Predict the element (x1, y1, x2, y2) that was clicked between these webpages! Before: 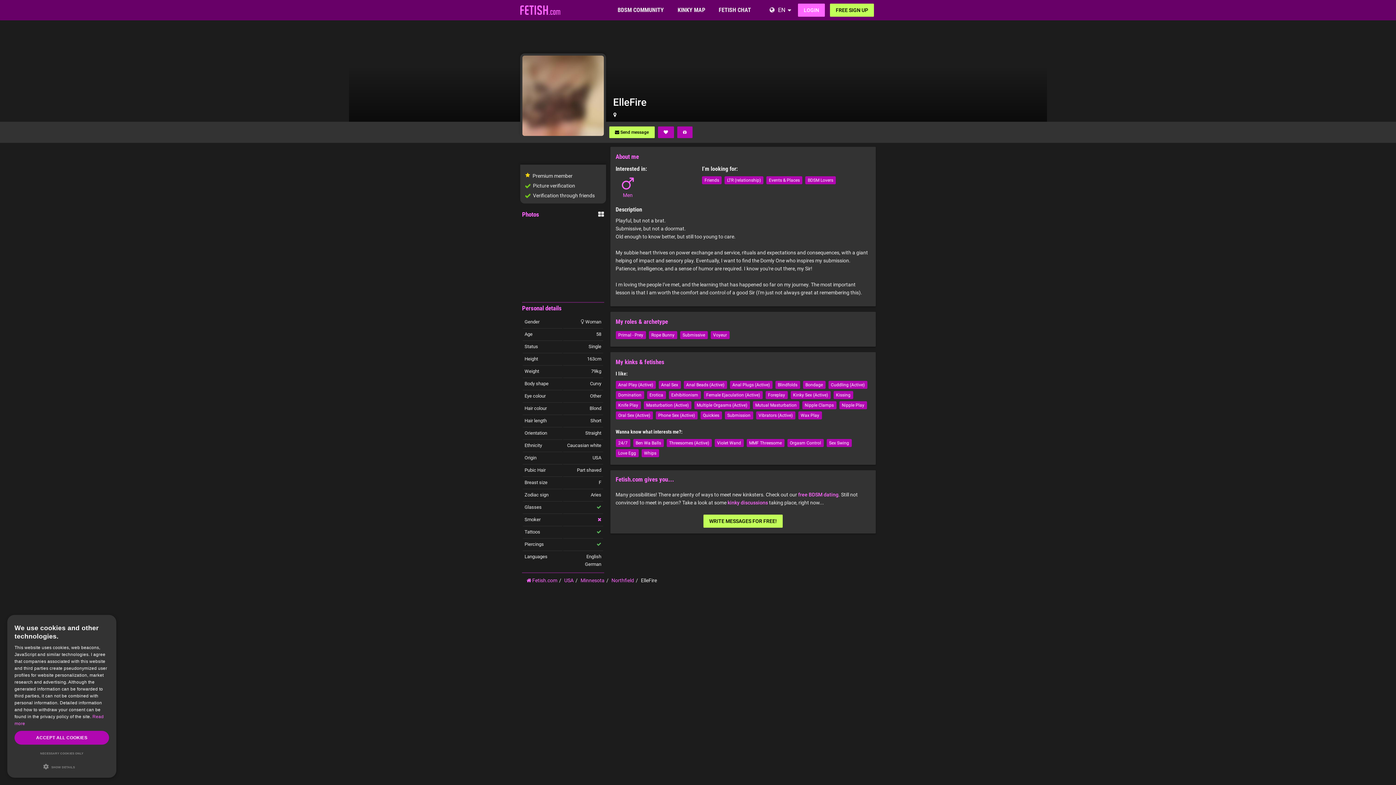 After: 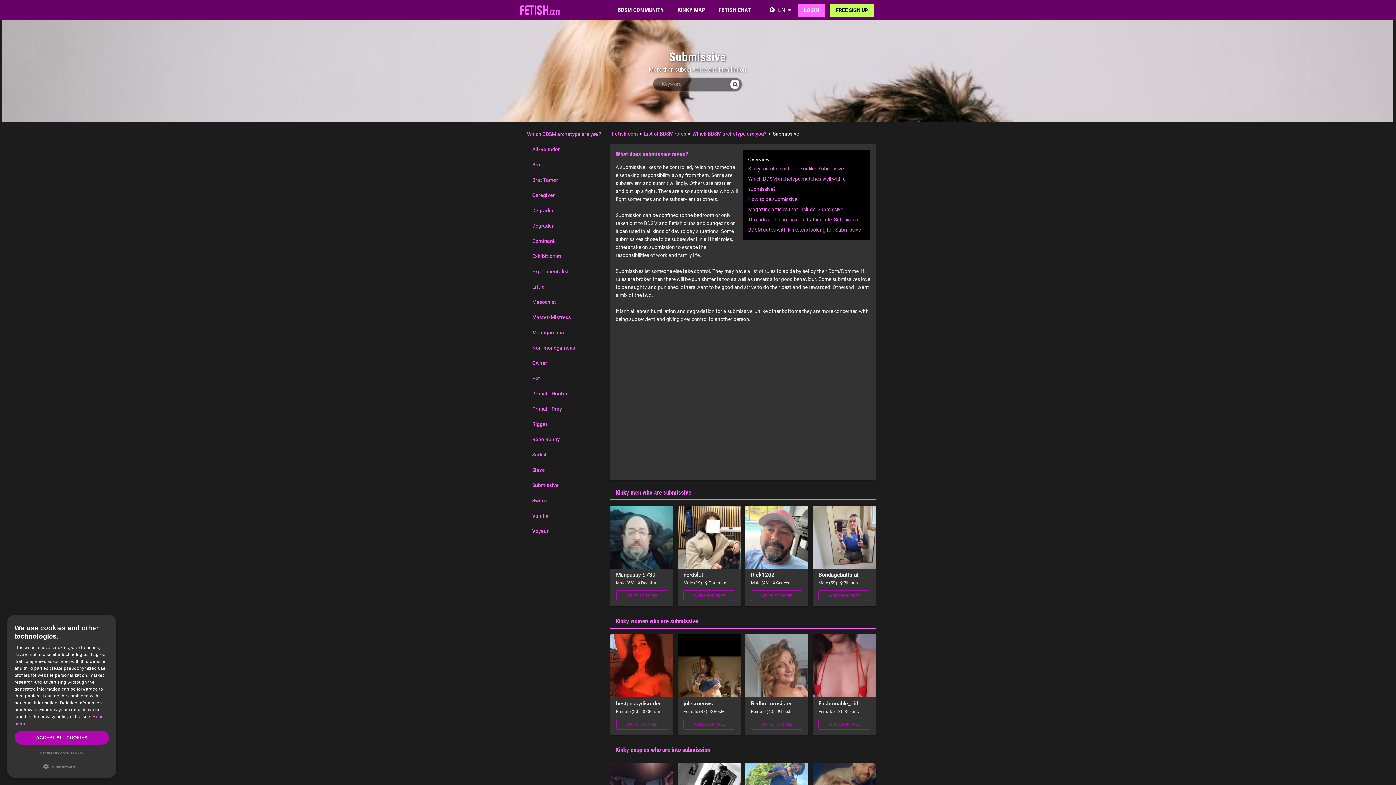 Action: bbox: (680, 331, 707, 339) label: Submissive